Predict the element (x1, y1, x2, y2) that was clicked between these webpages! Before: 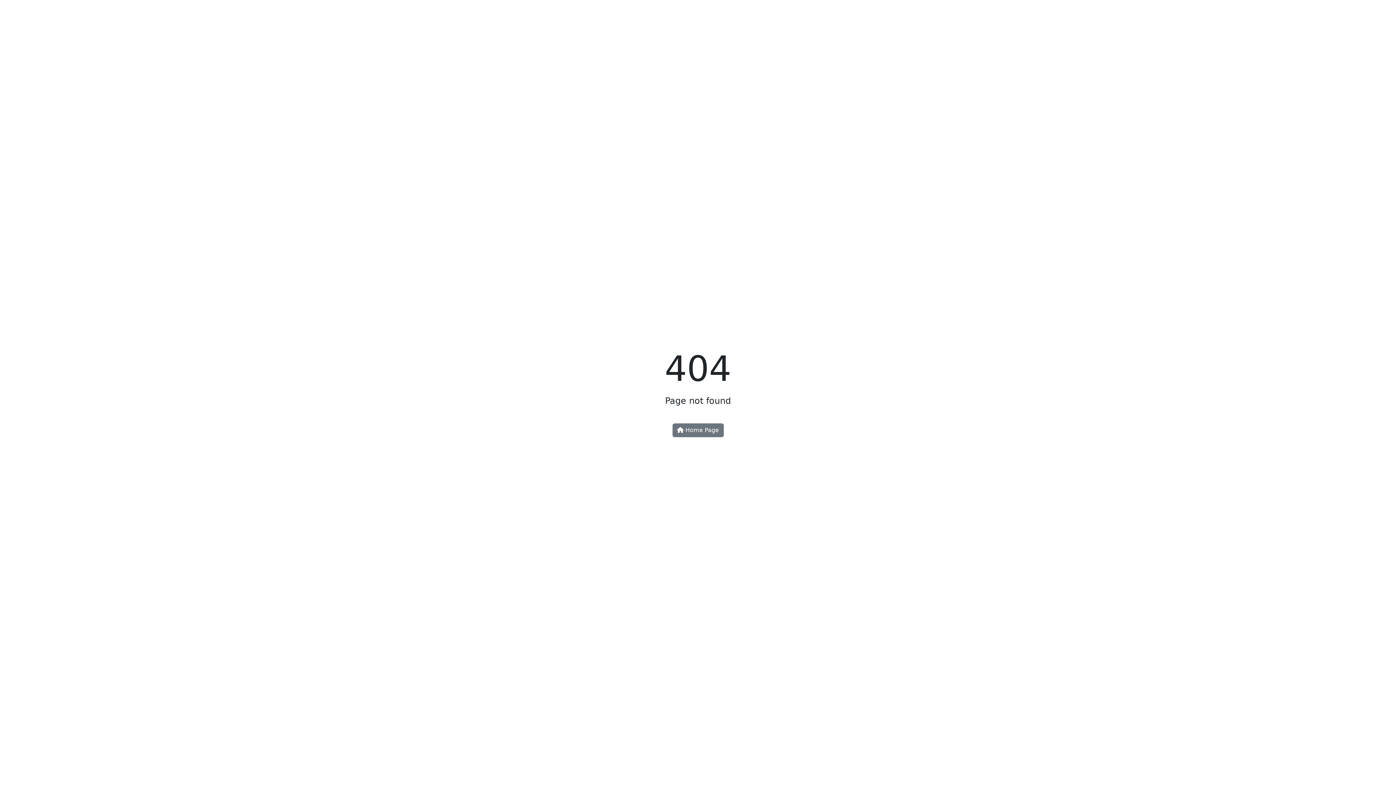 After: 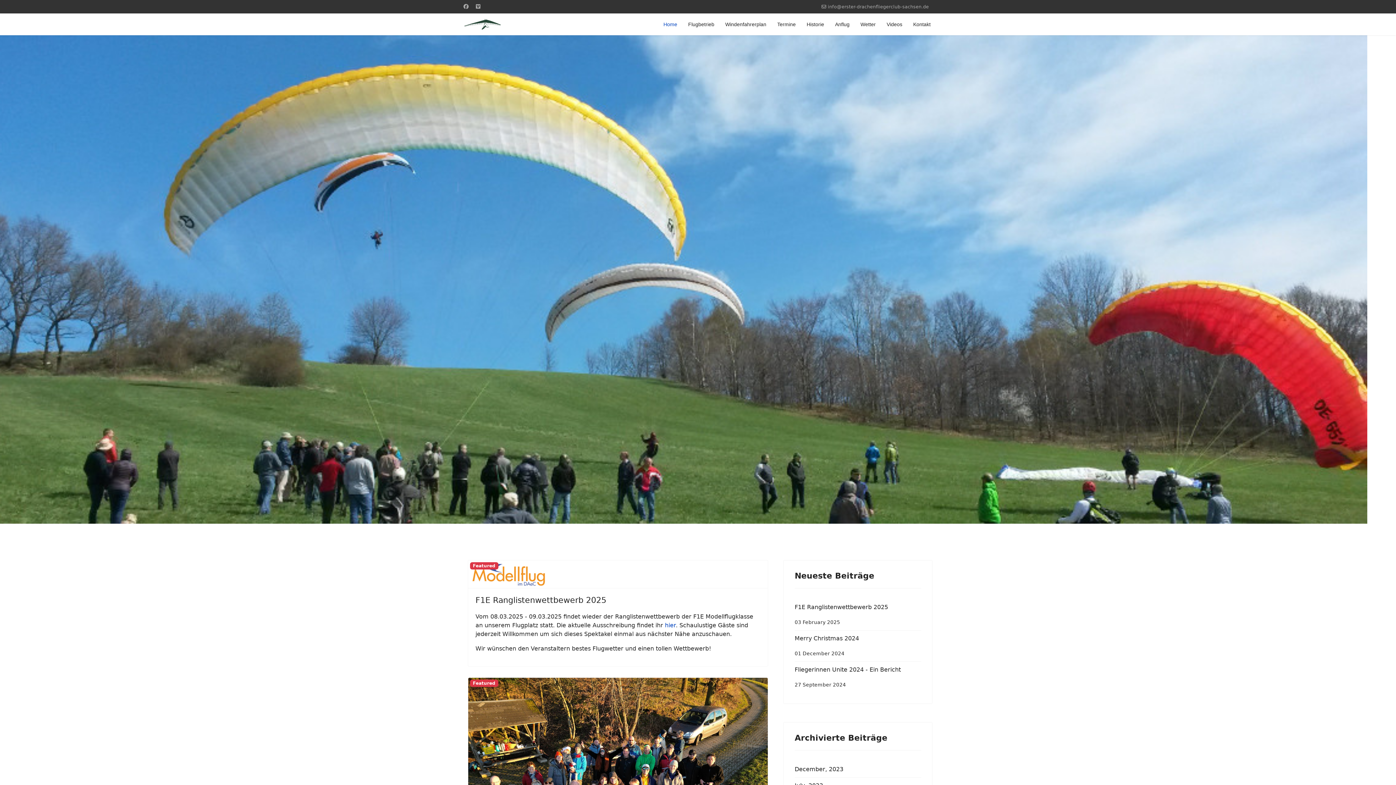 Action: bbox: (672, 423, 723, 437) label:  Home Page